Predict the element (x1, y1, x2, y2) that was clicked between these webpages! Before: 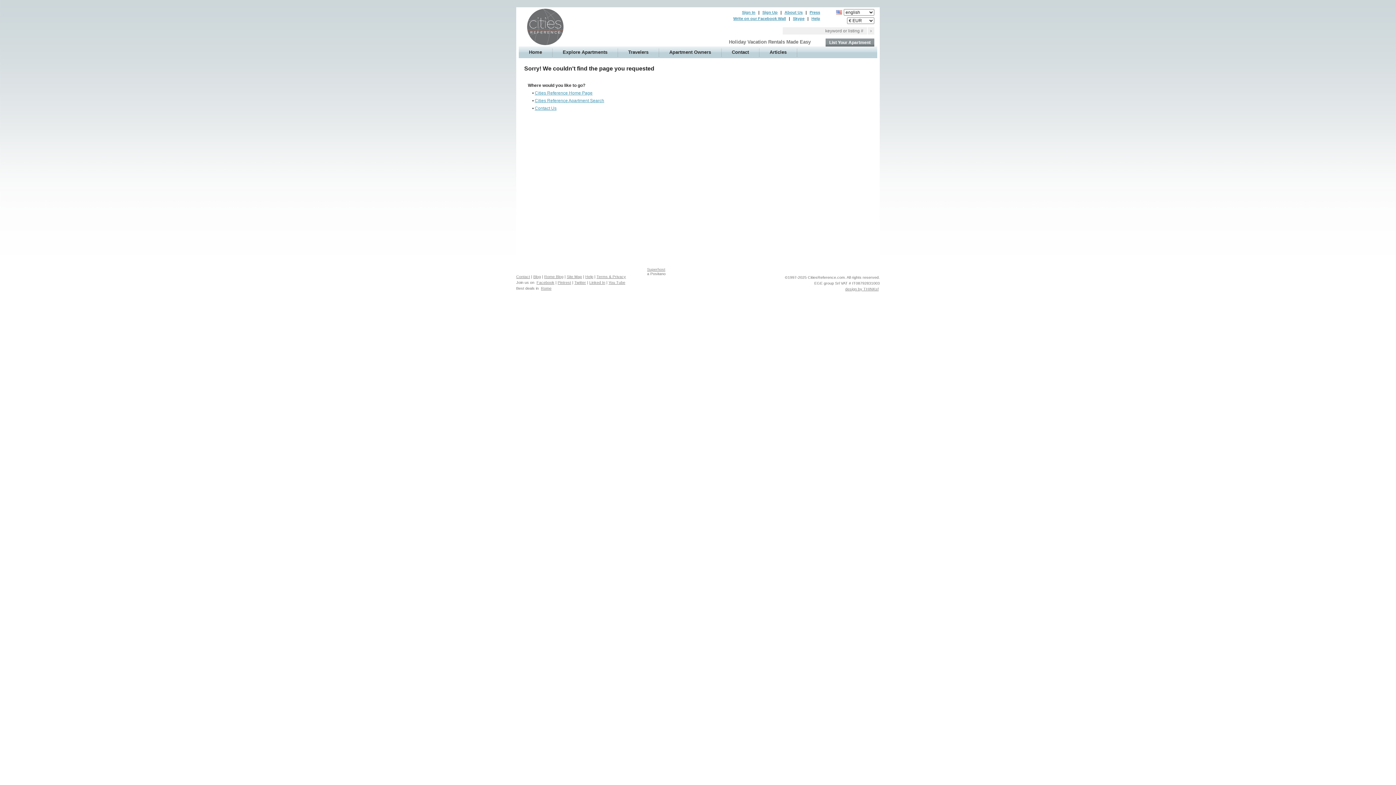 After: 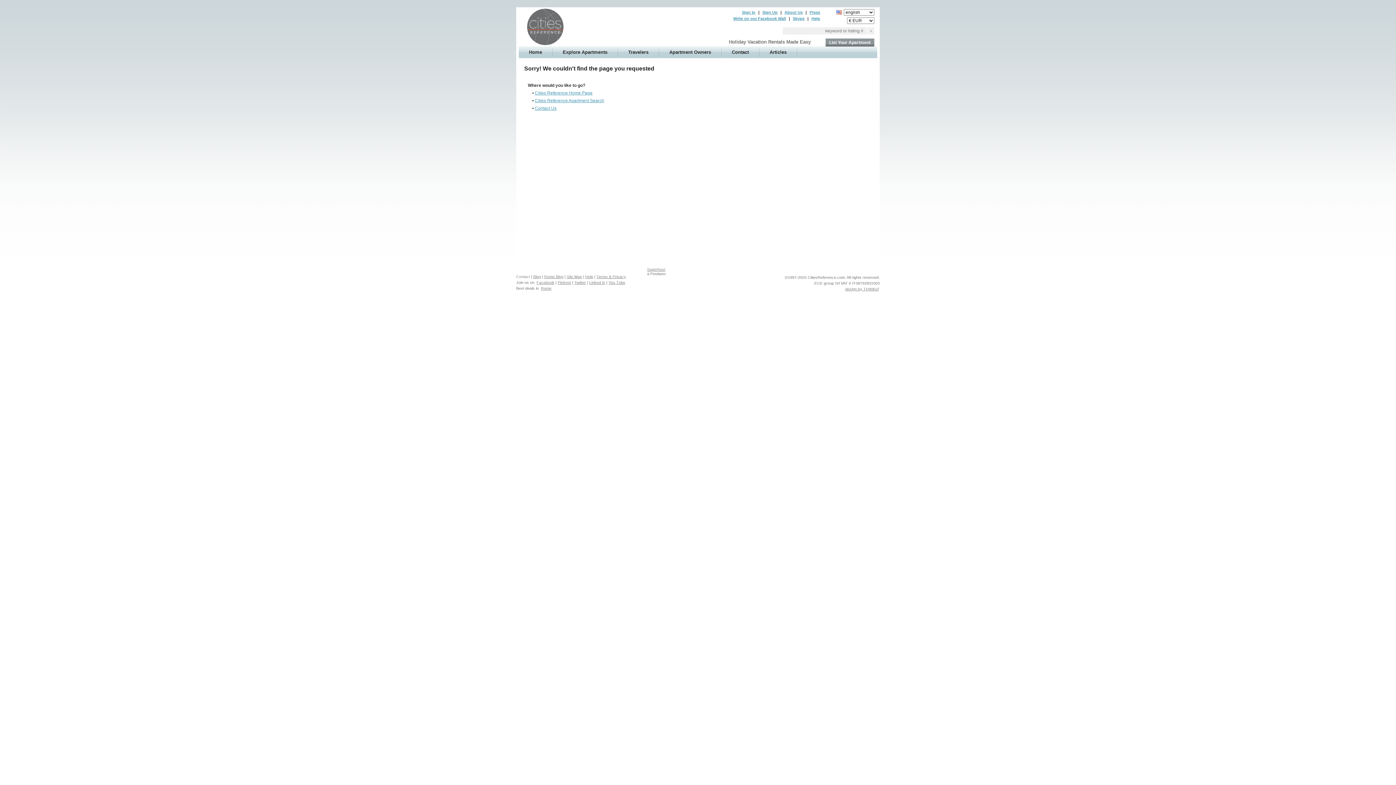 Action: label: Contact bbox: (516, 274, 530, 278)